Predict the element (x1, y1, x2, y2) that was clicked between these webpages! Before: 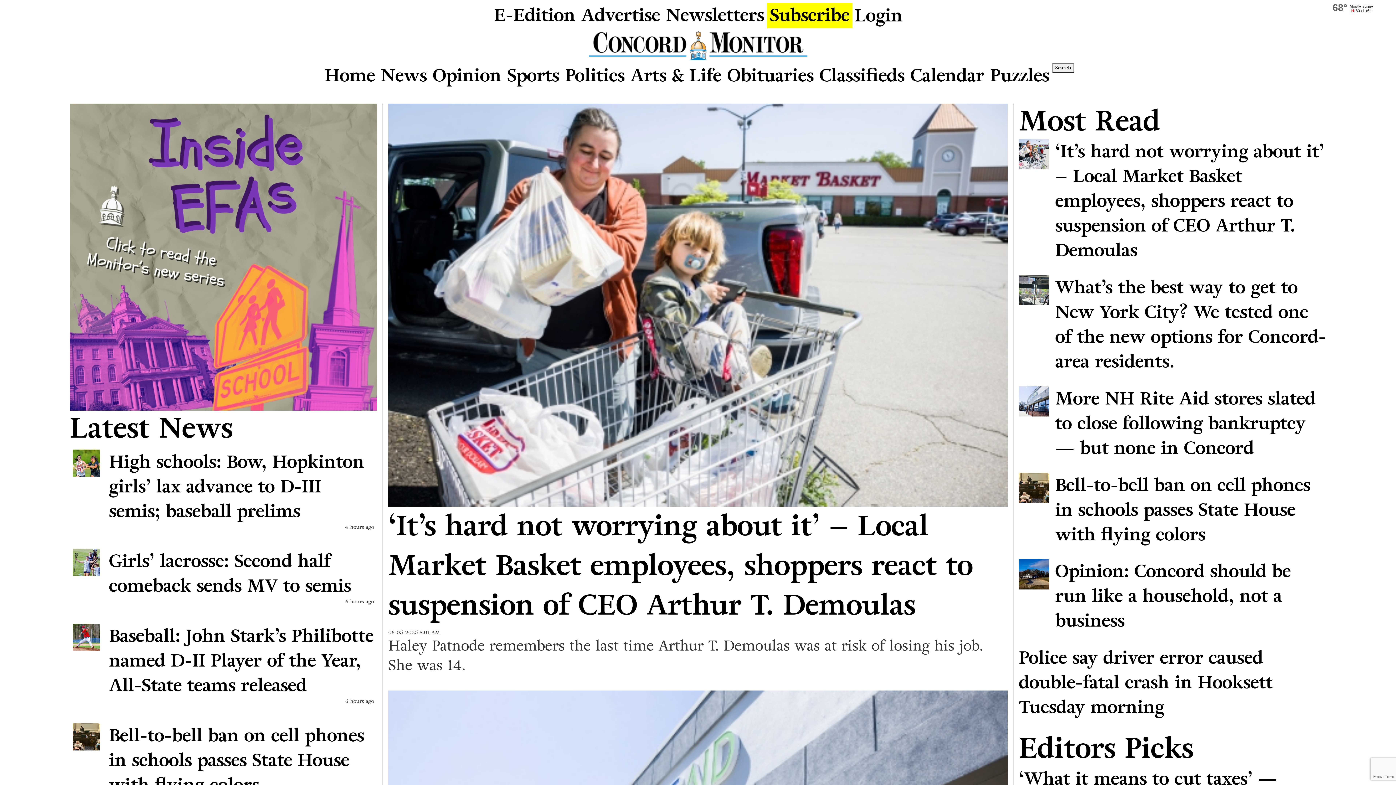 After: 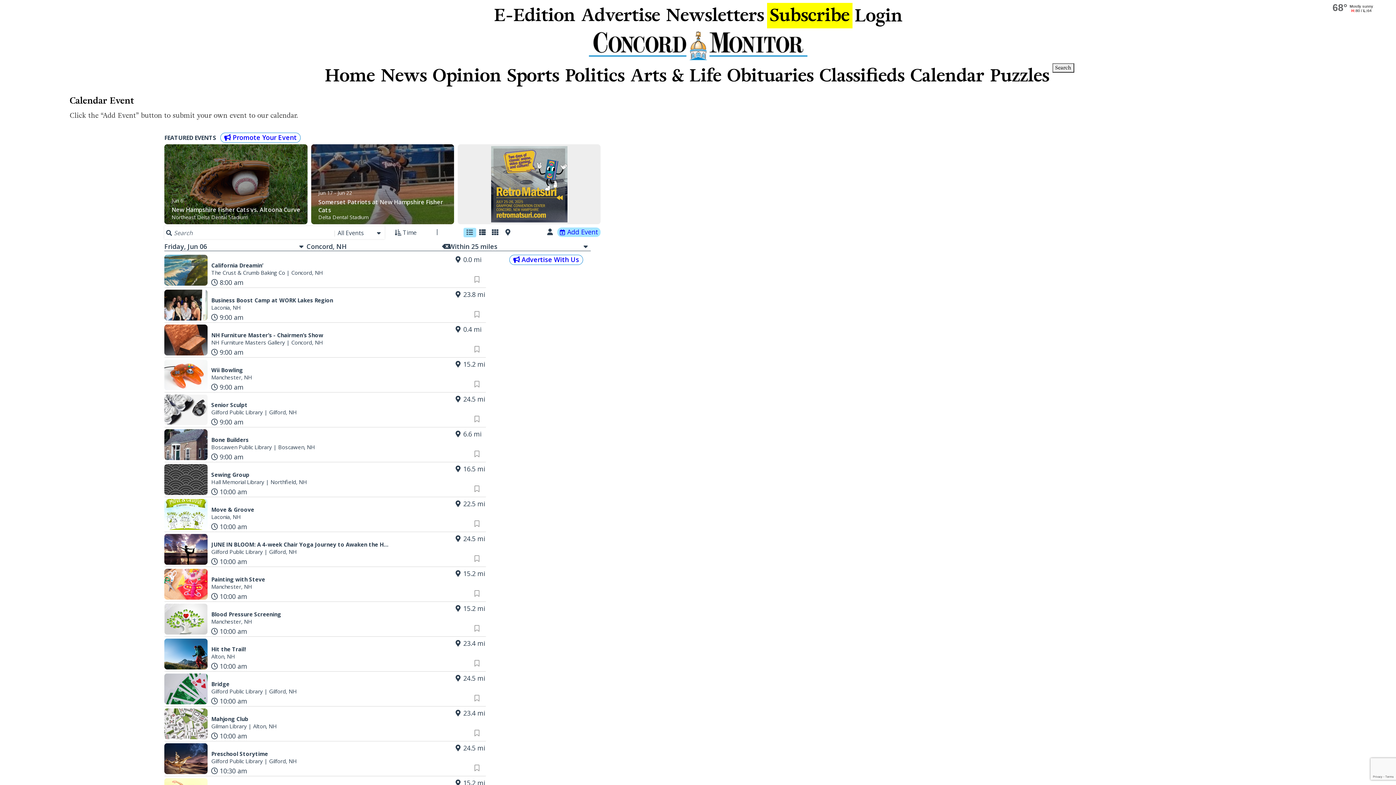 Action: bbox: (907, 60, 987, 91) label: Calendar